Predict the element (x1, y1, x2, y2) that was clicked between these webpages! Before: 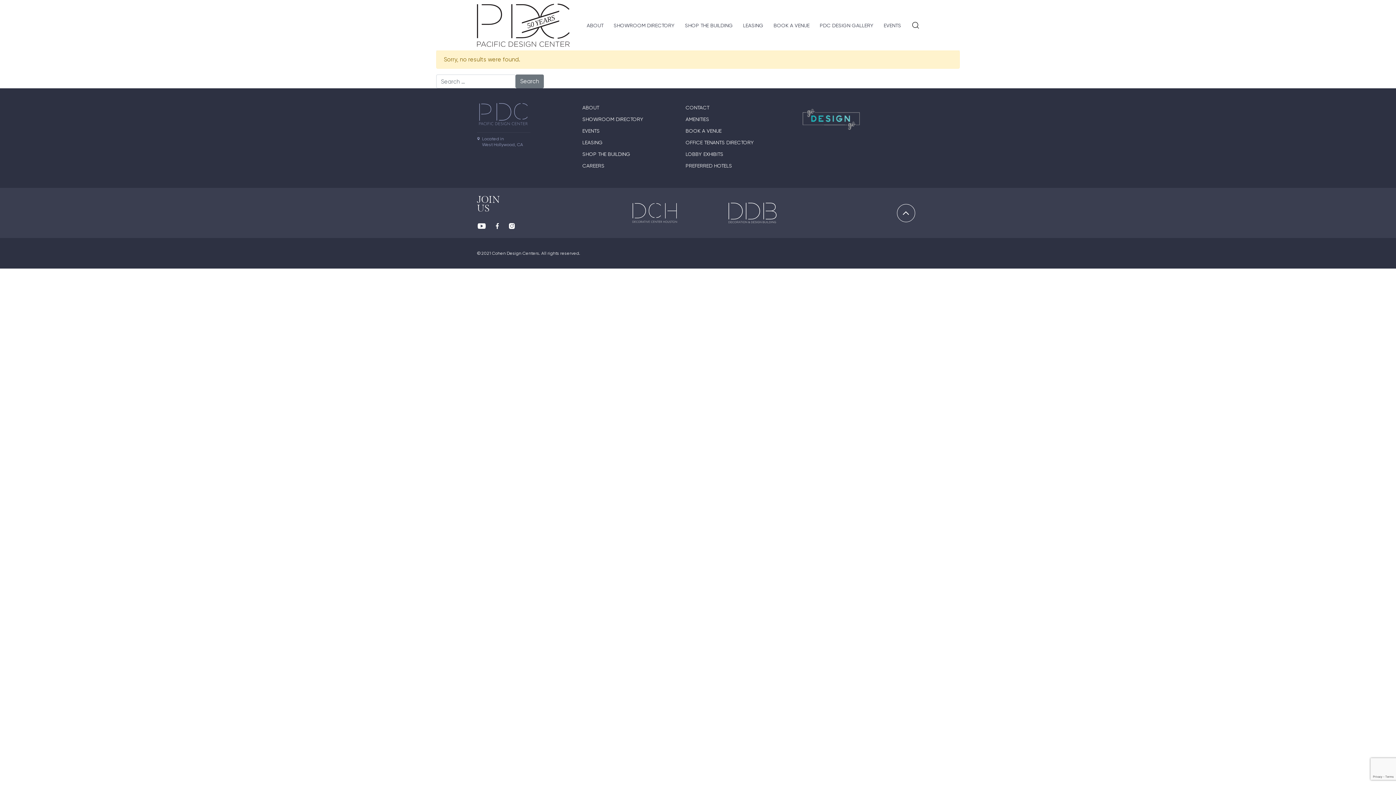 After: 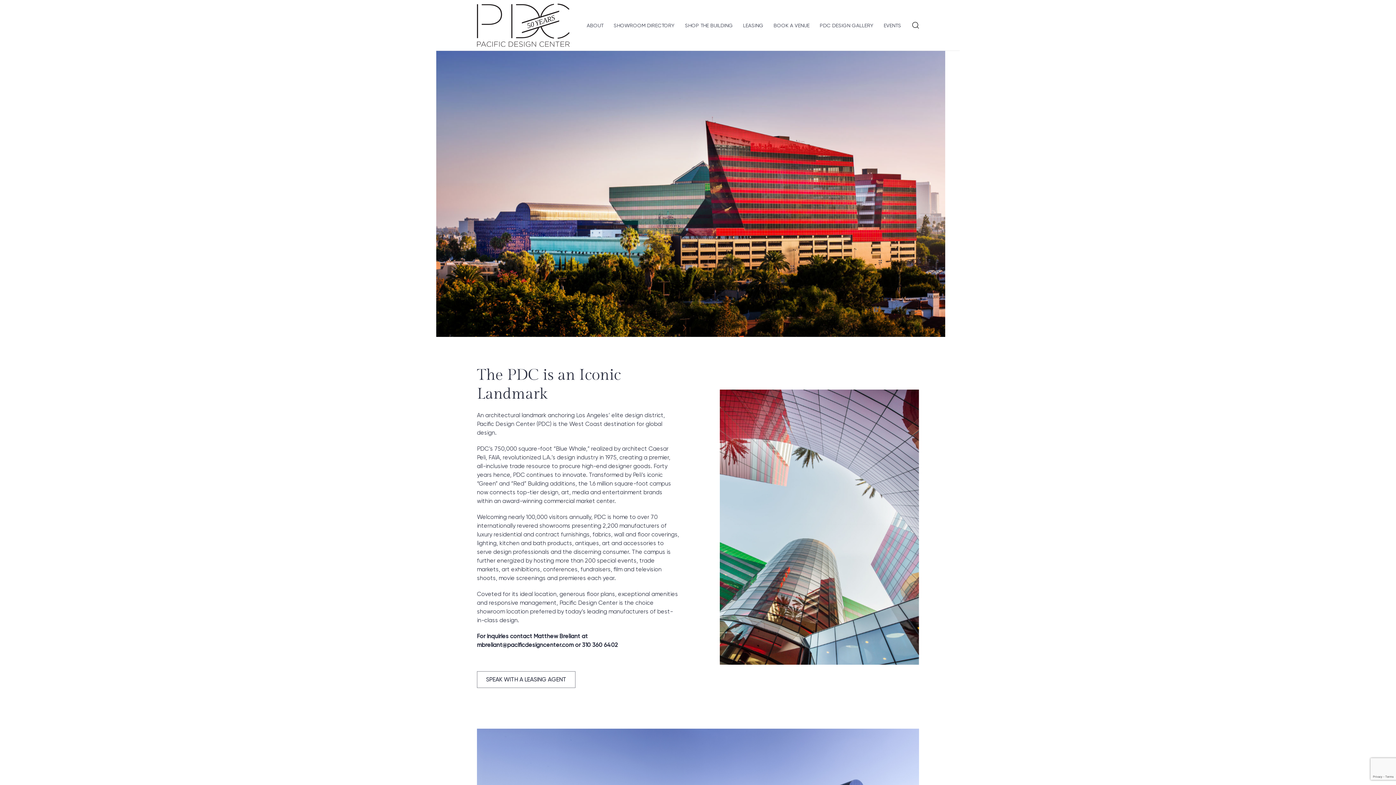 Action: bbox: (743, 20, 763, 29) label: LEASING